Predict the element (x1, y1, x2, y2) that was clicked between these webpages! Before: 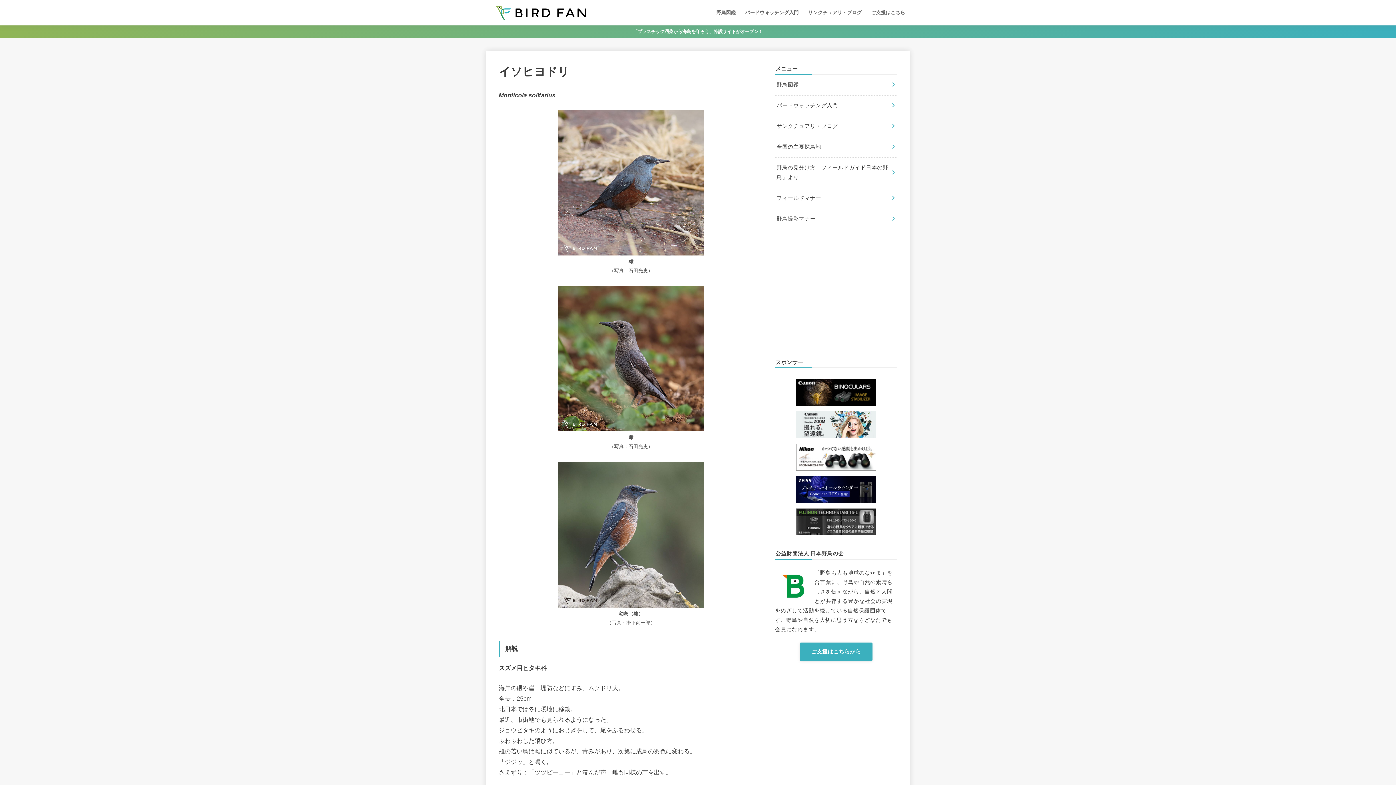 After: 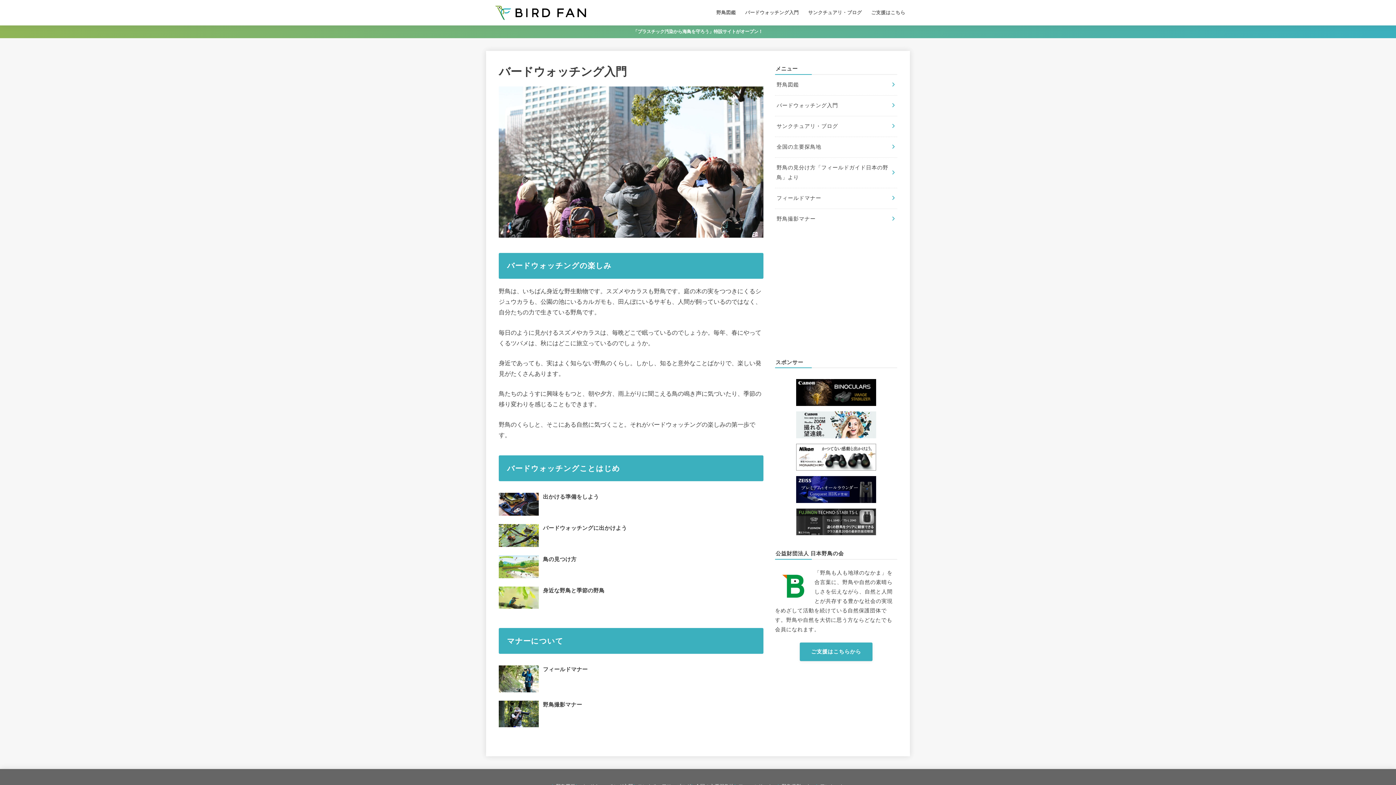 Action: label: バードウォッチング入門 bbox: (775, 95, 897, 115)